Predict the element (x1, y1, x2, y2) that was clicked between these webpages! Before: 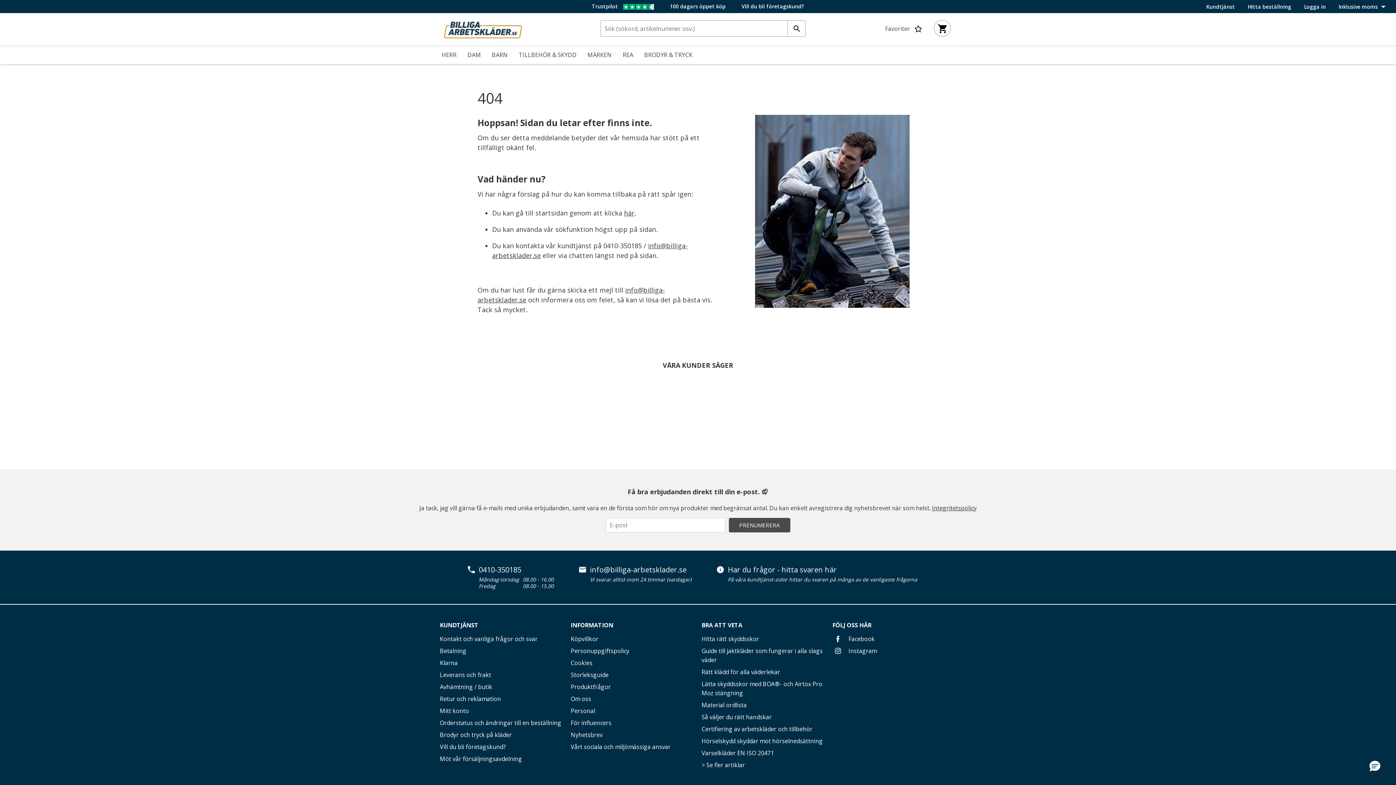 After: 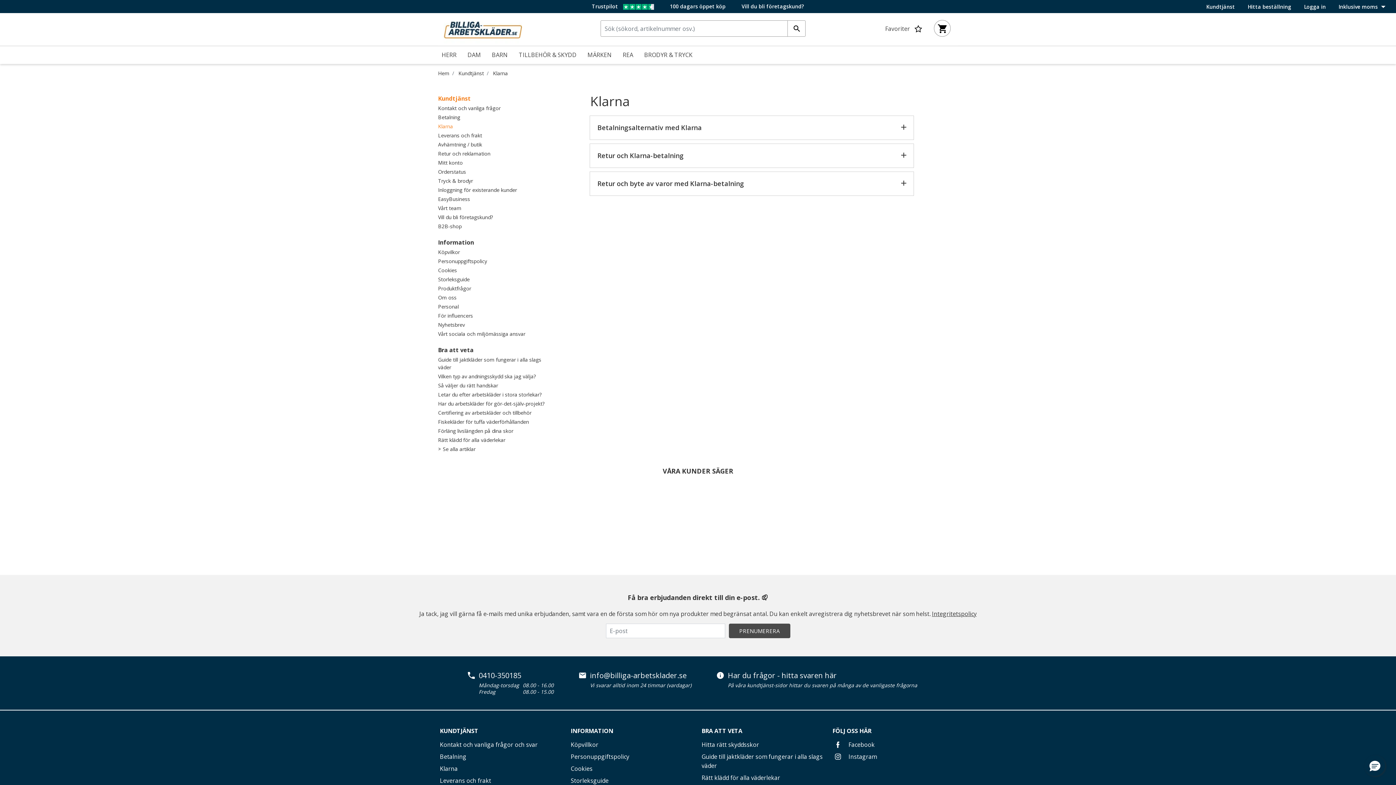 Action: label: Klarna bbox: (440, 657, 563, 669)